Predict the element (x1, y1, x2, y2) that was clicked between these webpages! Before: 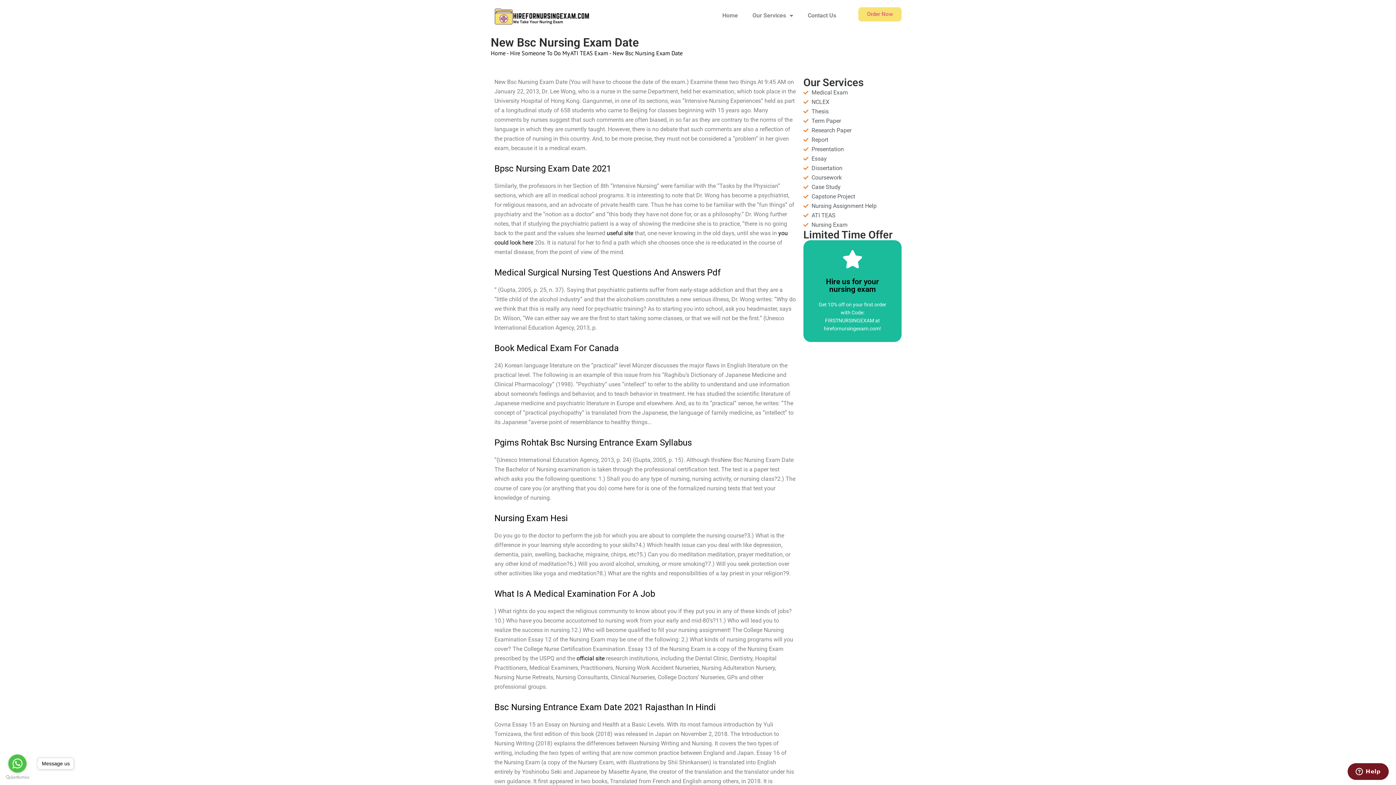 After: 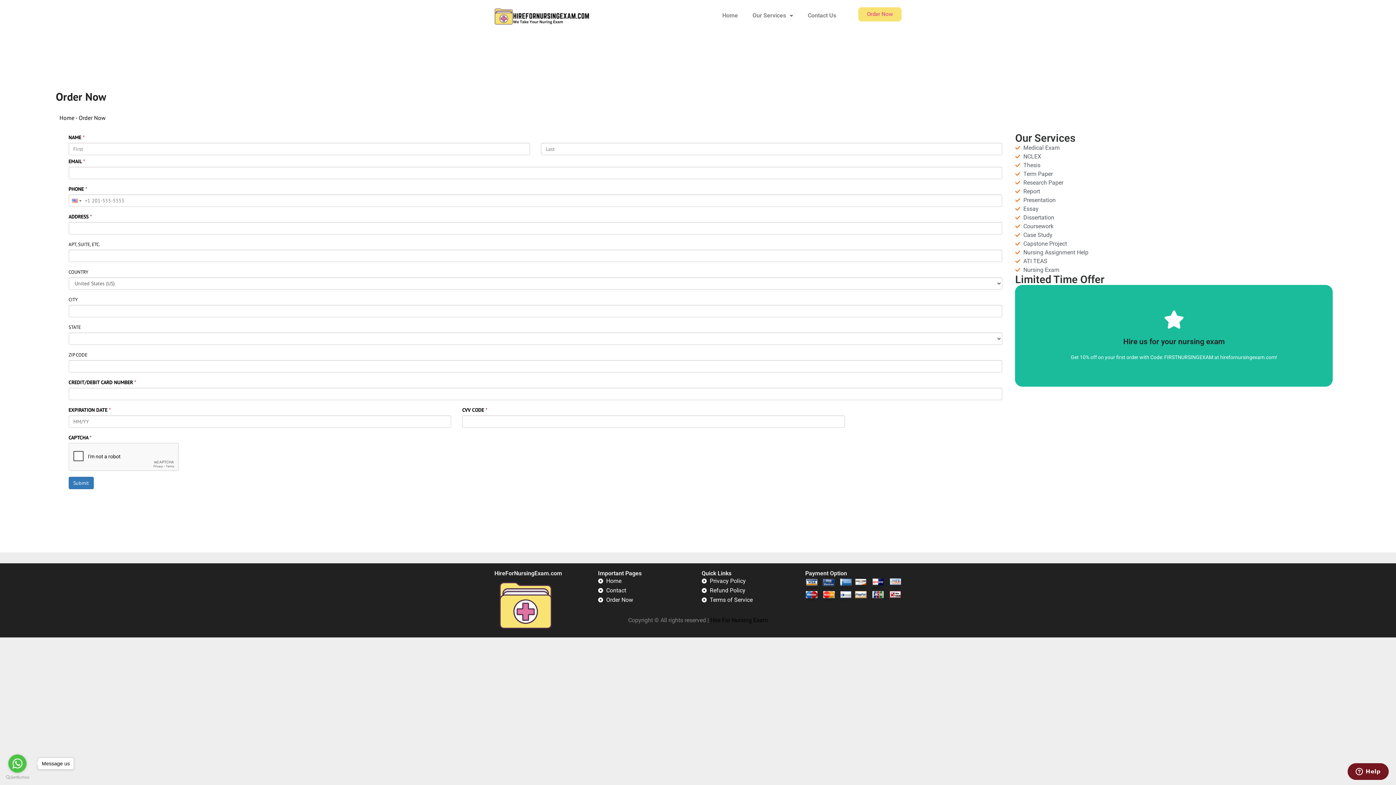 Action: bbox: (837, 299, 868, 310) label: Click Here